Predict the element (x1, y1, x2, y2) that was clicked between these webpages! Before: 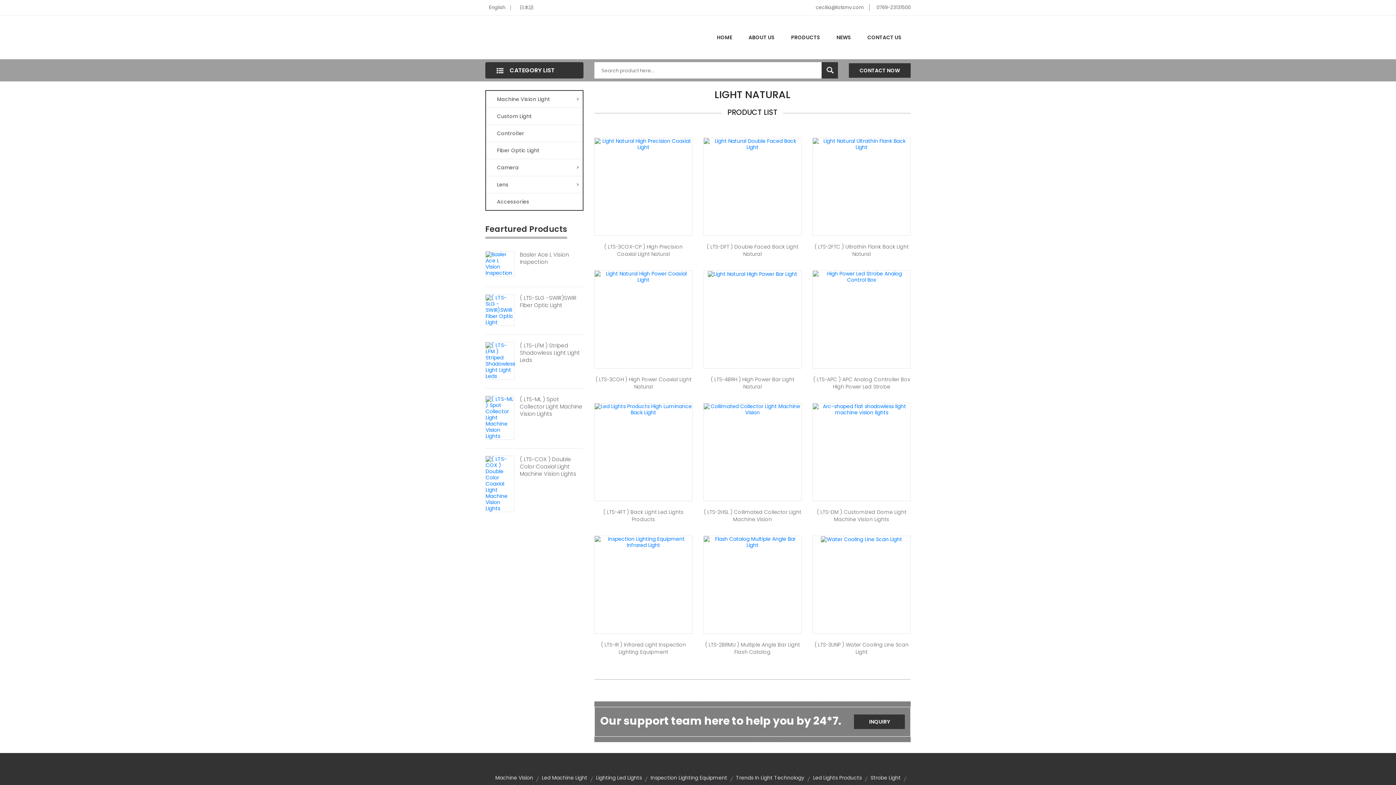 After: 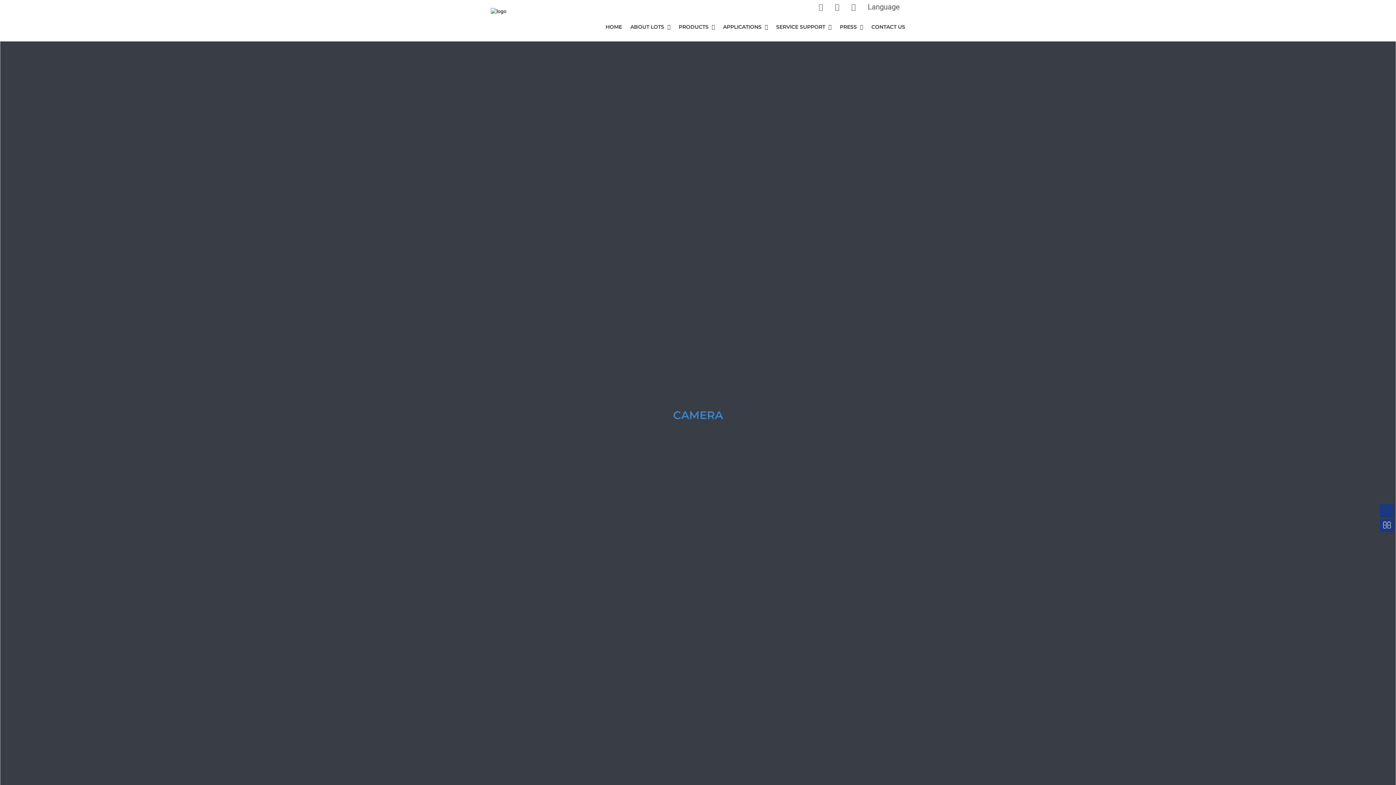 Action: bbox: (486, 159, 582, 176) label: Camera
>